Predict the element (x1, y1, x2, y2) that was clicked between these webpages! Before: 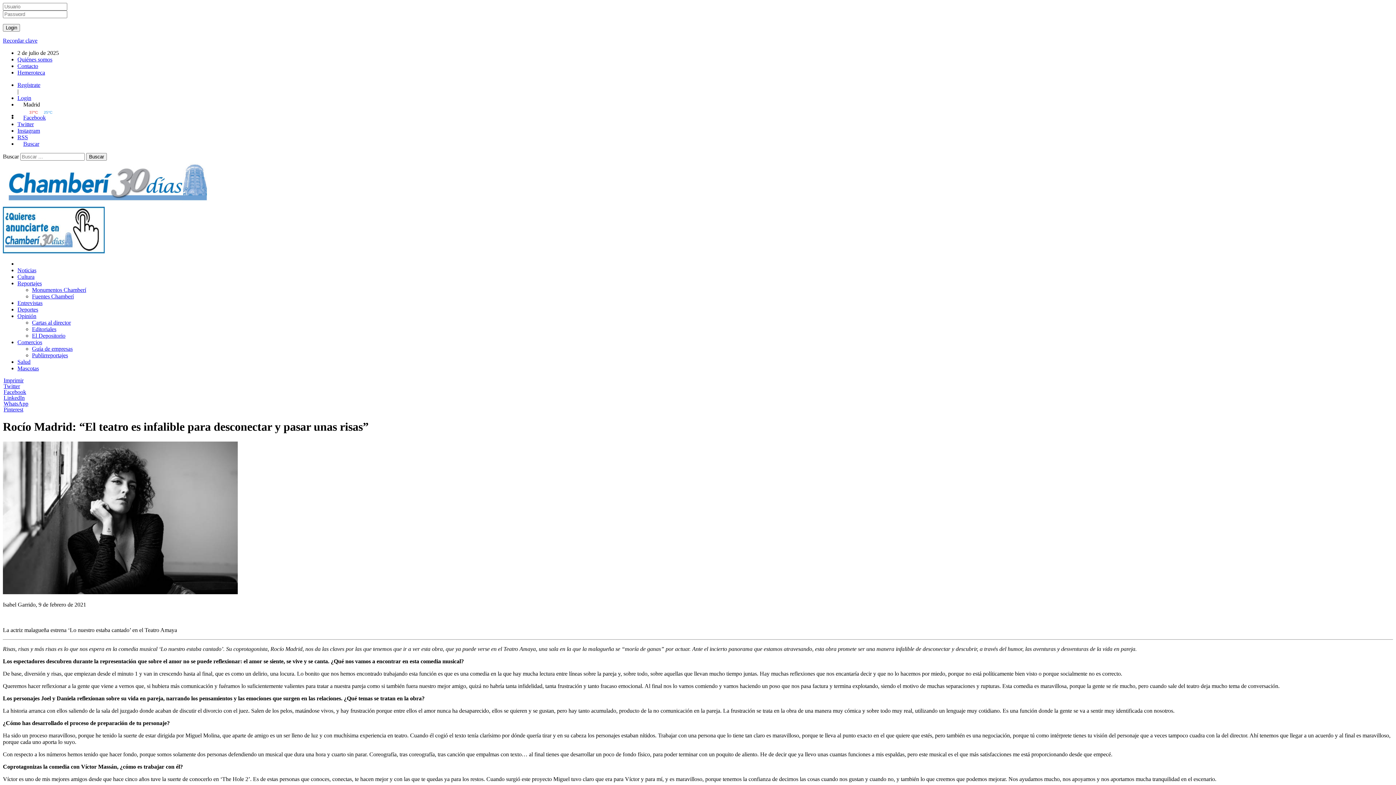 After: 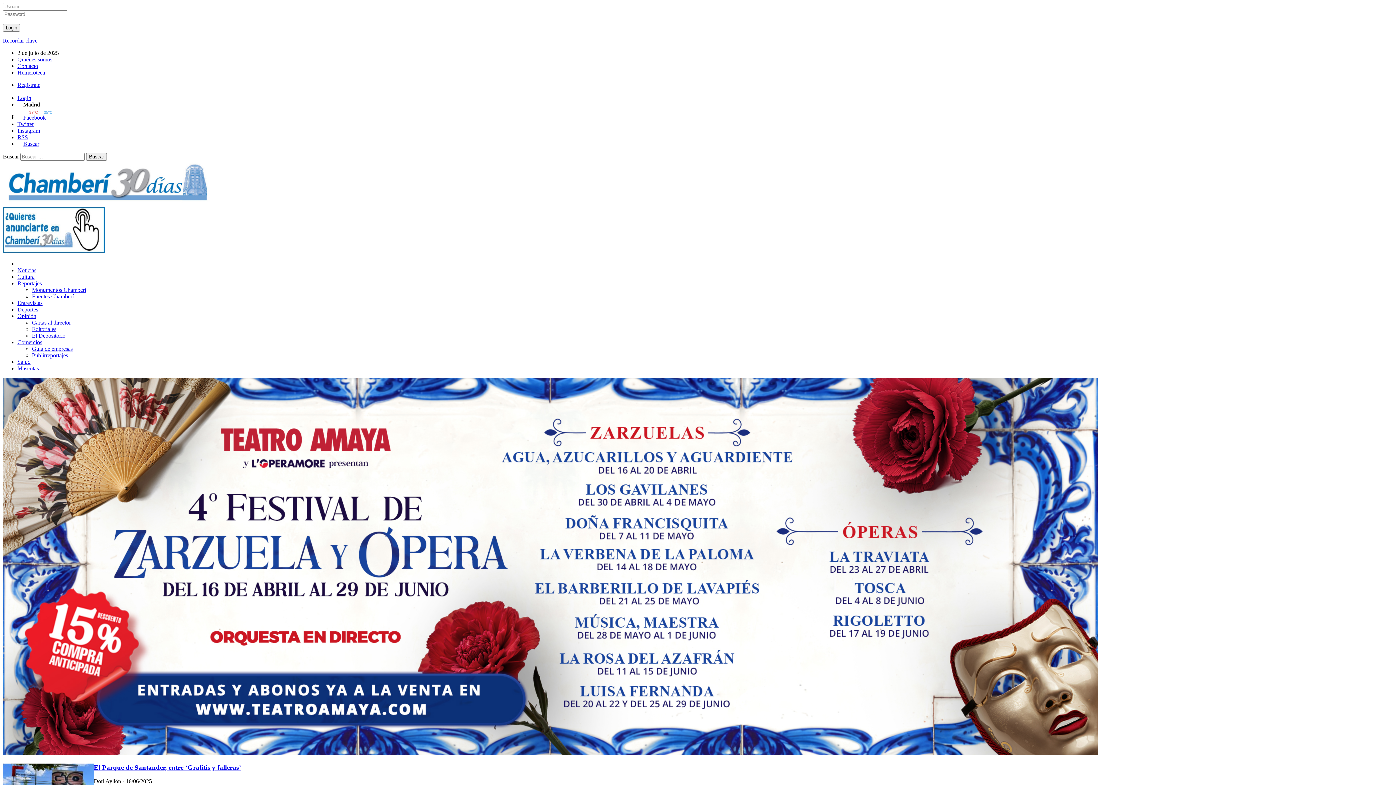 Action: label: Cultura bbox: (17, 273, 34, 280)